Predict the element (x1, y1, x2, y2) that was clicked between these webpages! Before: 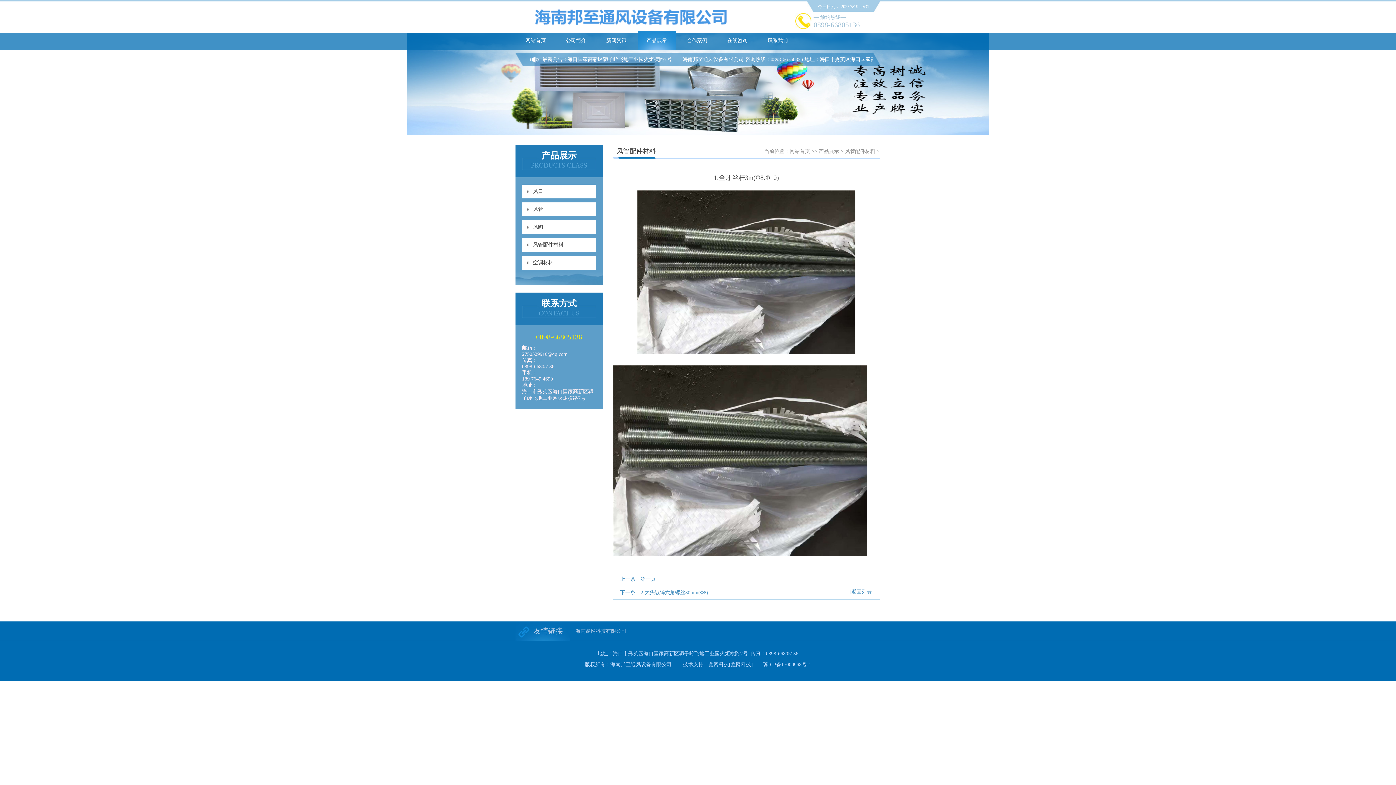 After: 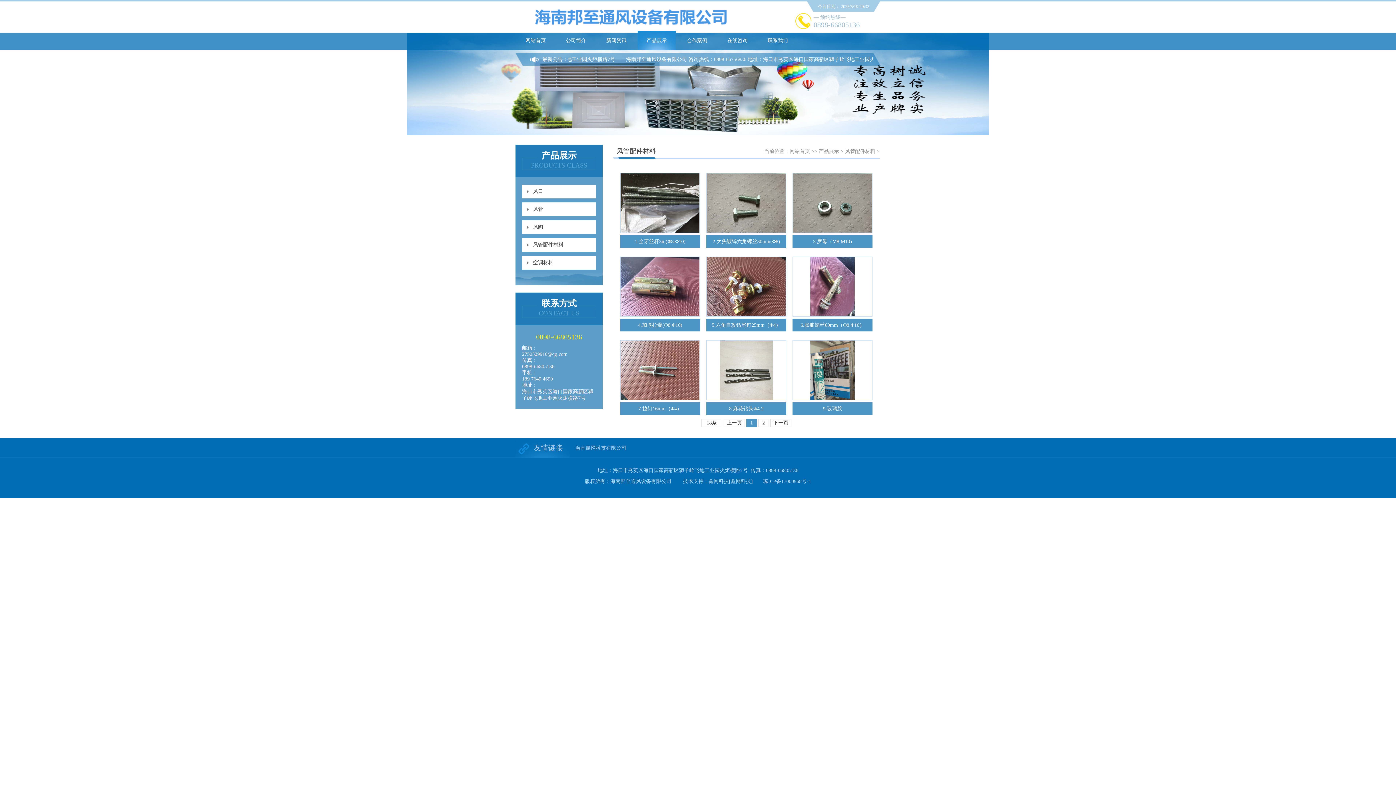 Action: bbox: (849, 589, 873, 594) label: [返回列表]